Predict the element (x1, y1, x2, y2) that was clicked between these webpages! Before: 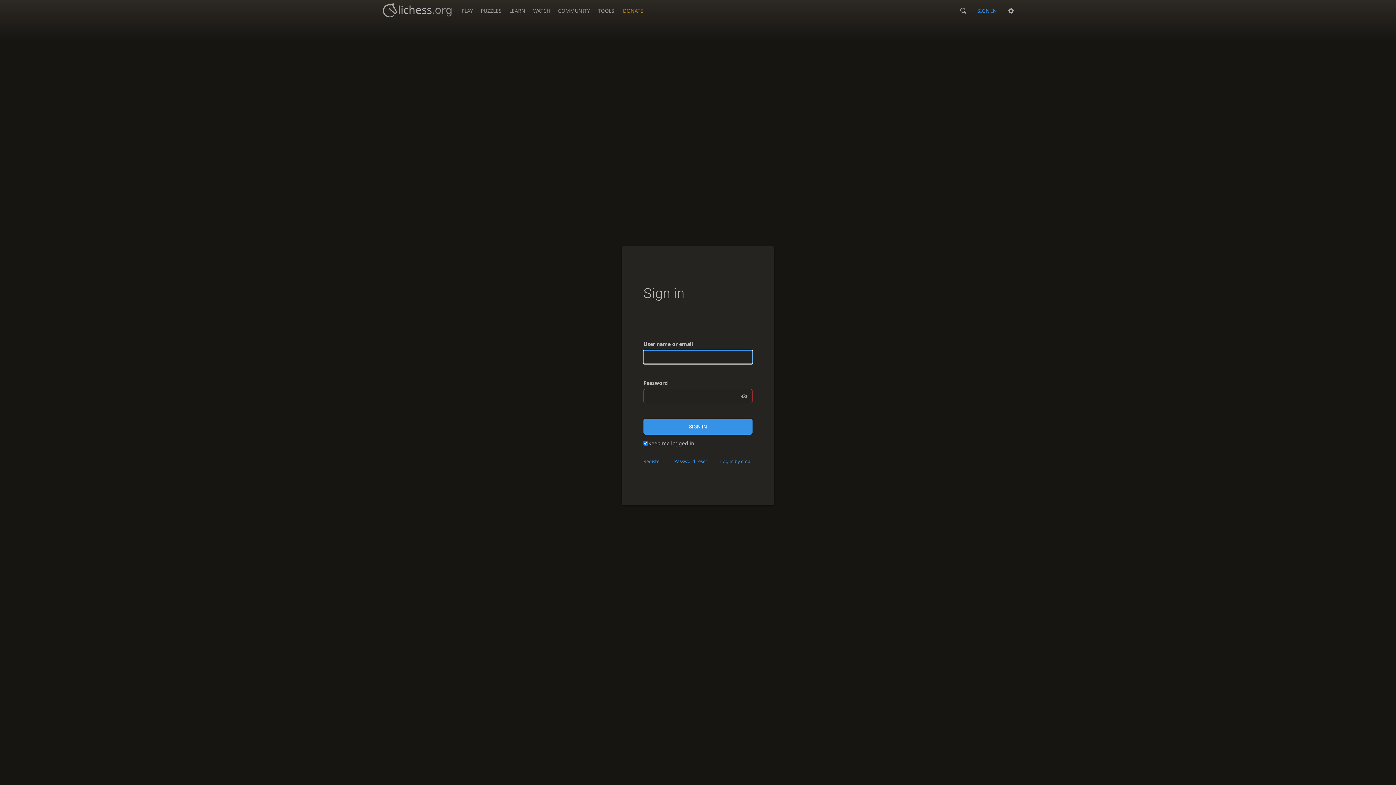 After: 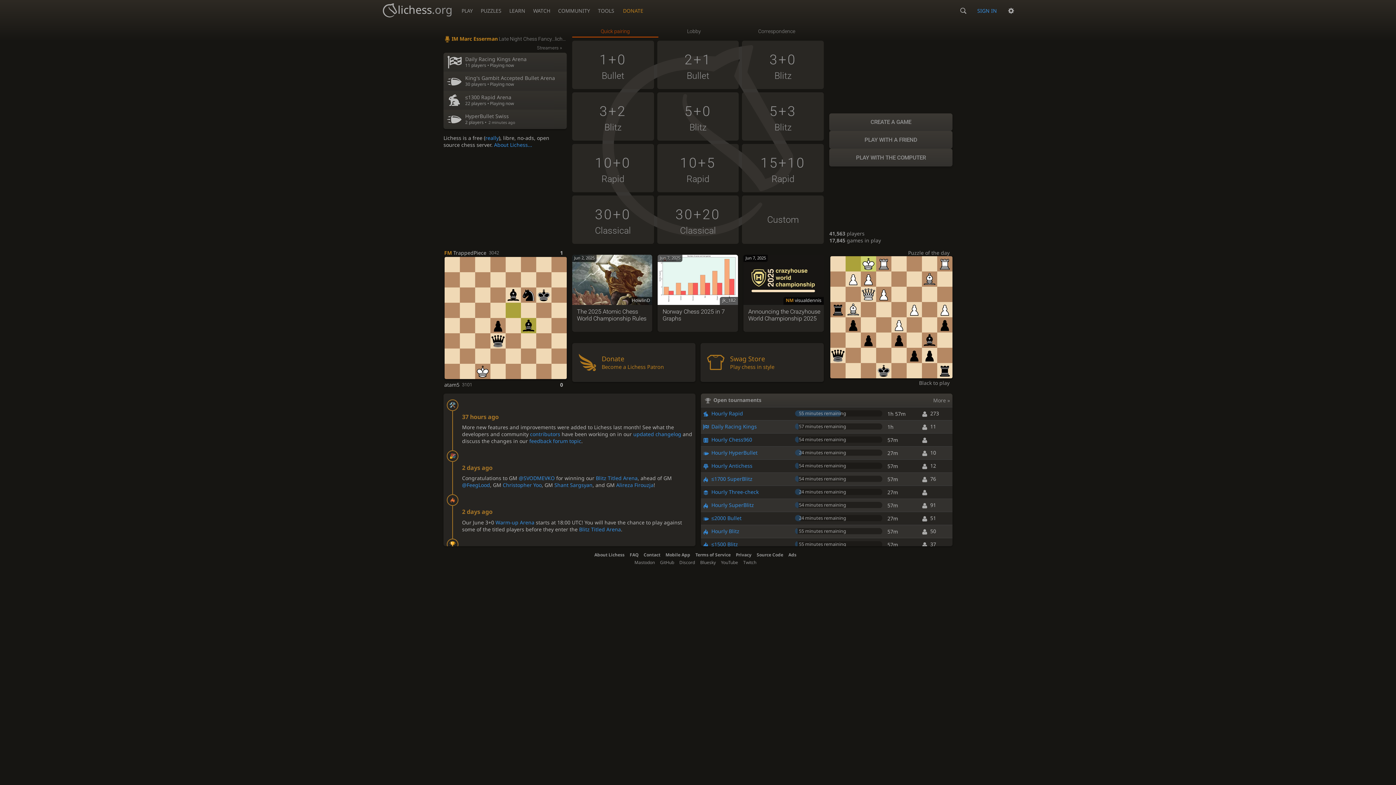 Action: label: PLAY bbox: (457, 0, 476, 17)